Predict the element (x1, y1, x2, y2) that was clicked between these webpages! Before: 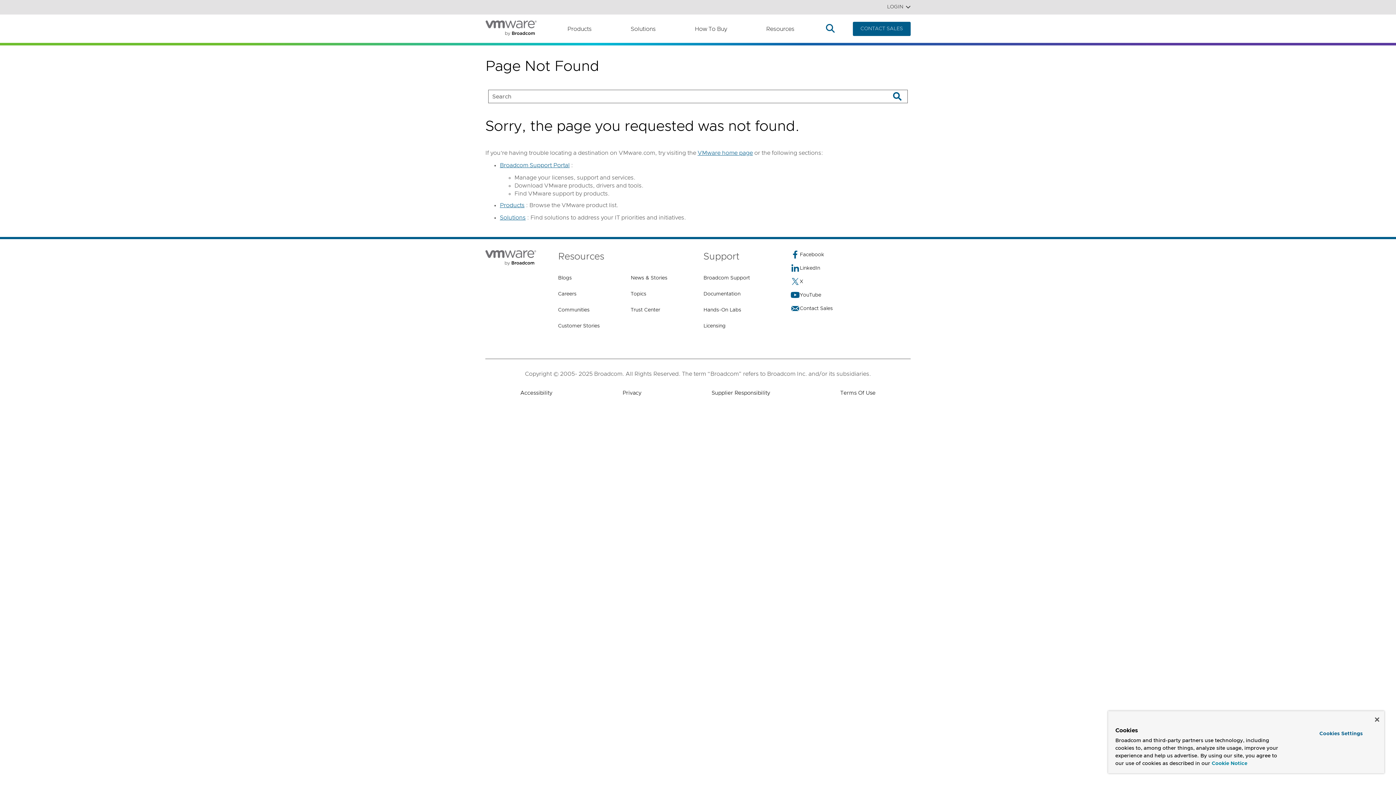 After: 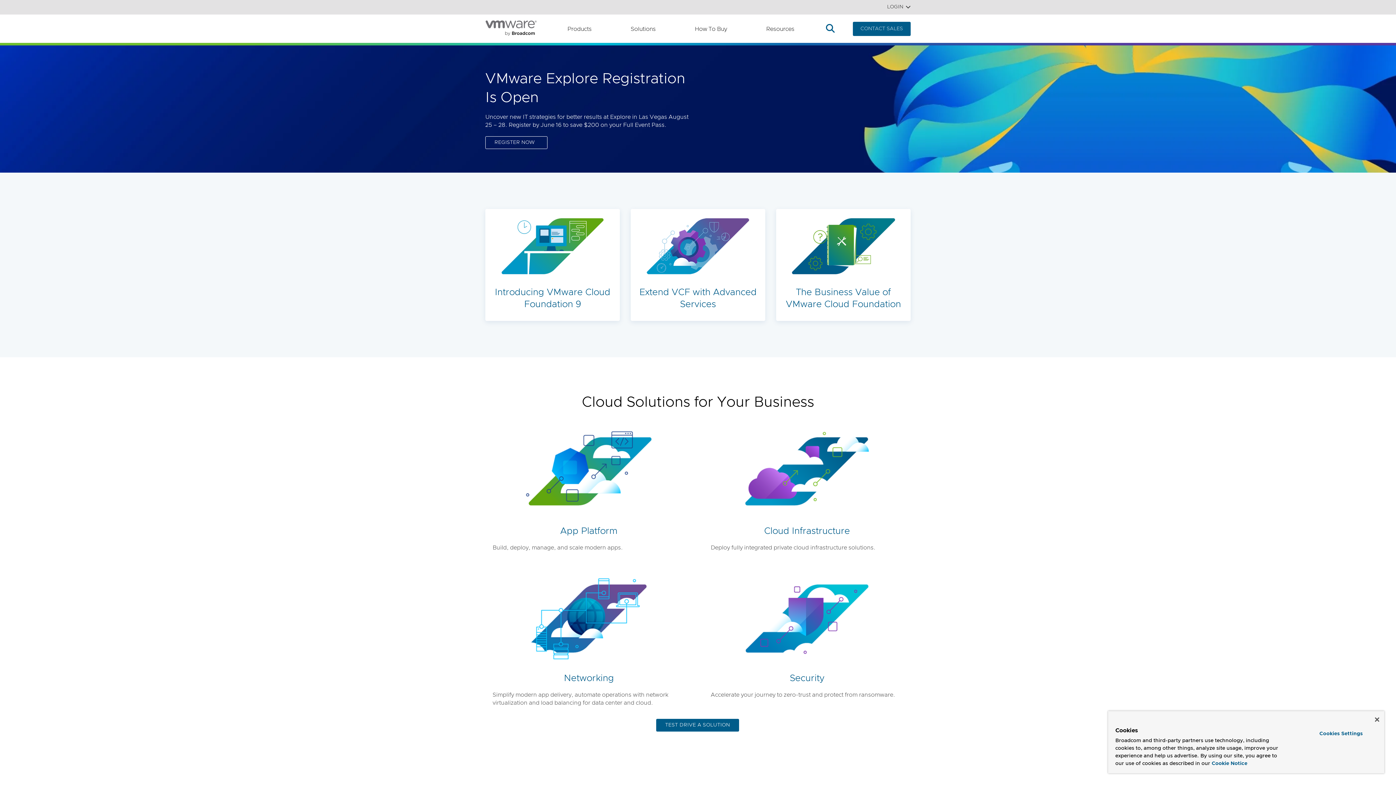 Action: bbox: (485, 20, 546, 37)